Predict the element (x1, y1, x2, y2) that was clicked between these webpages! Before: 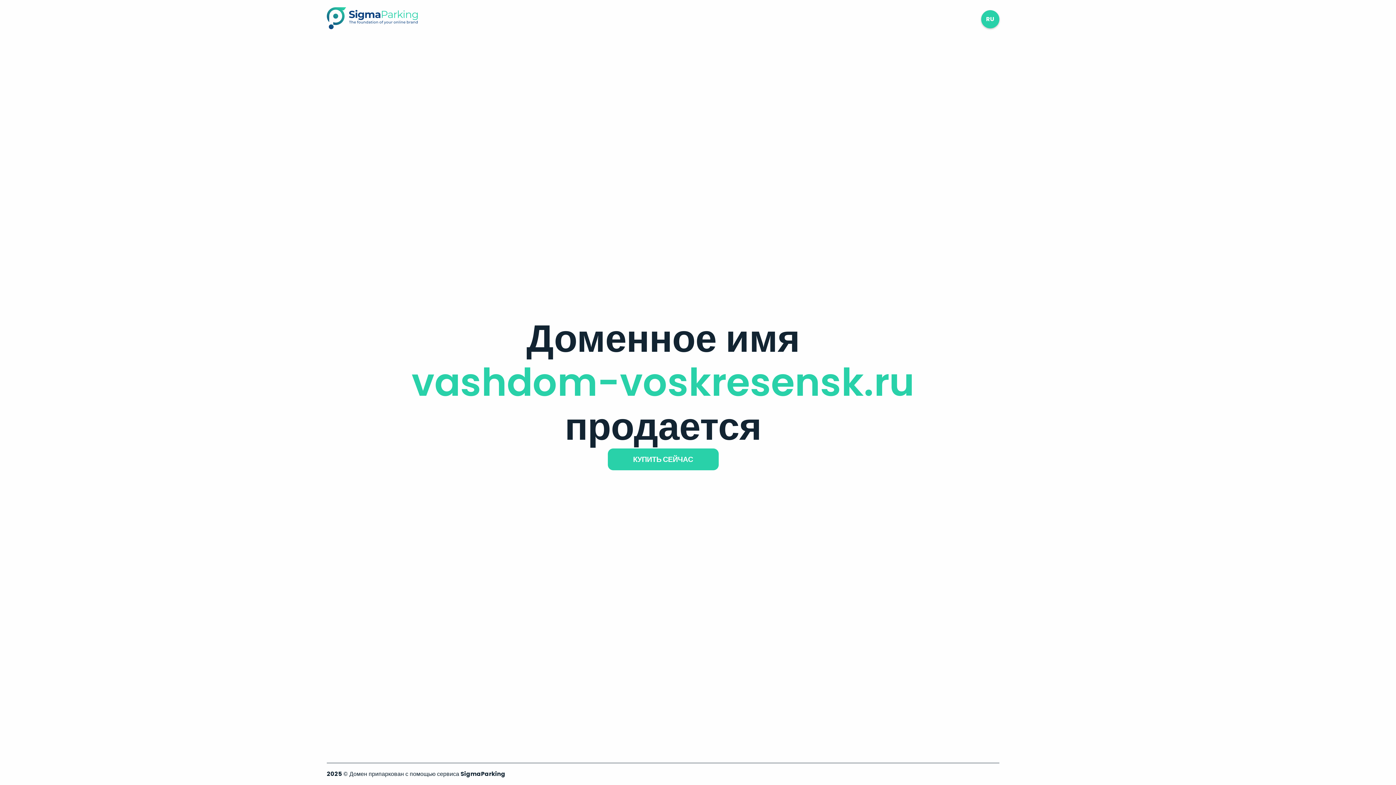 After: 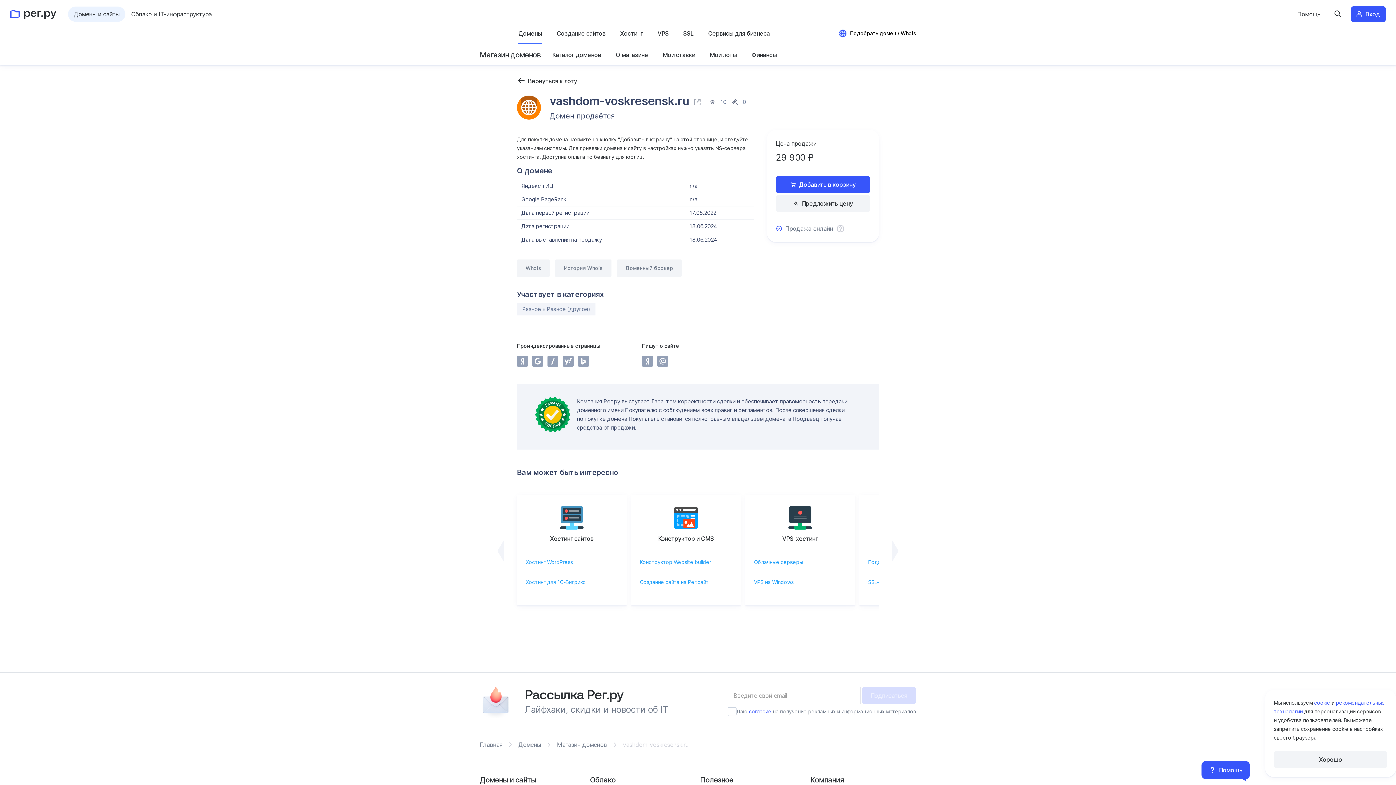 Action: label: КУПИТЬ СЕЙЧАС bbox: (607, 448, 718, 470)